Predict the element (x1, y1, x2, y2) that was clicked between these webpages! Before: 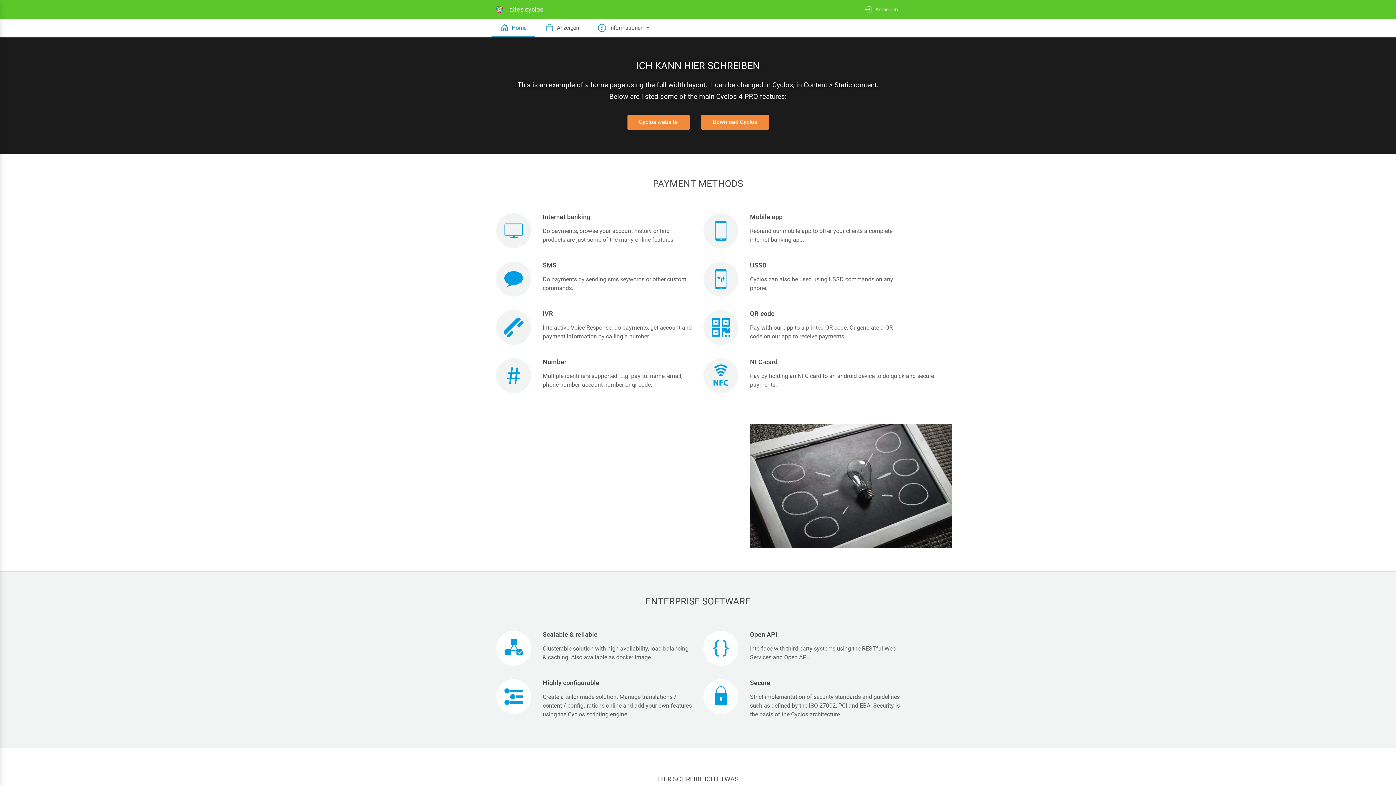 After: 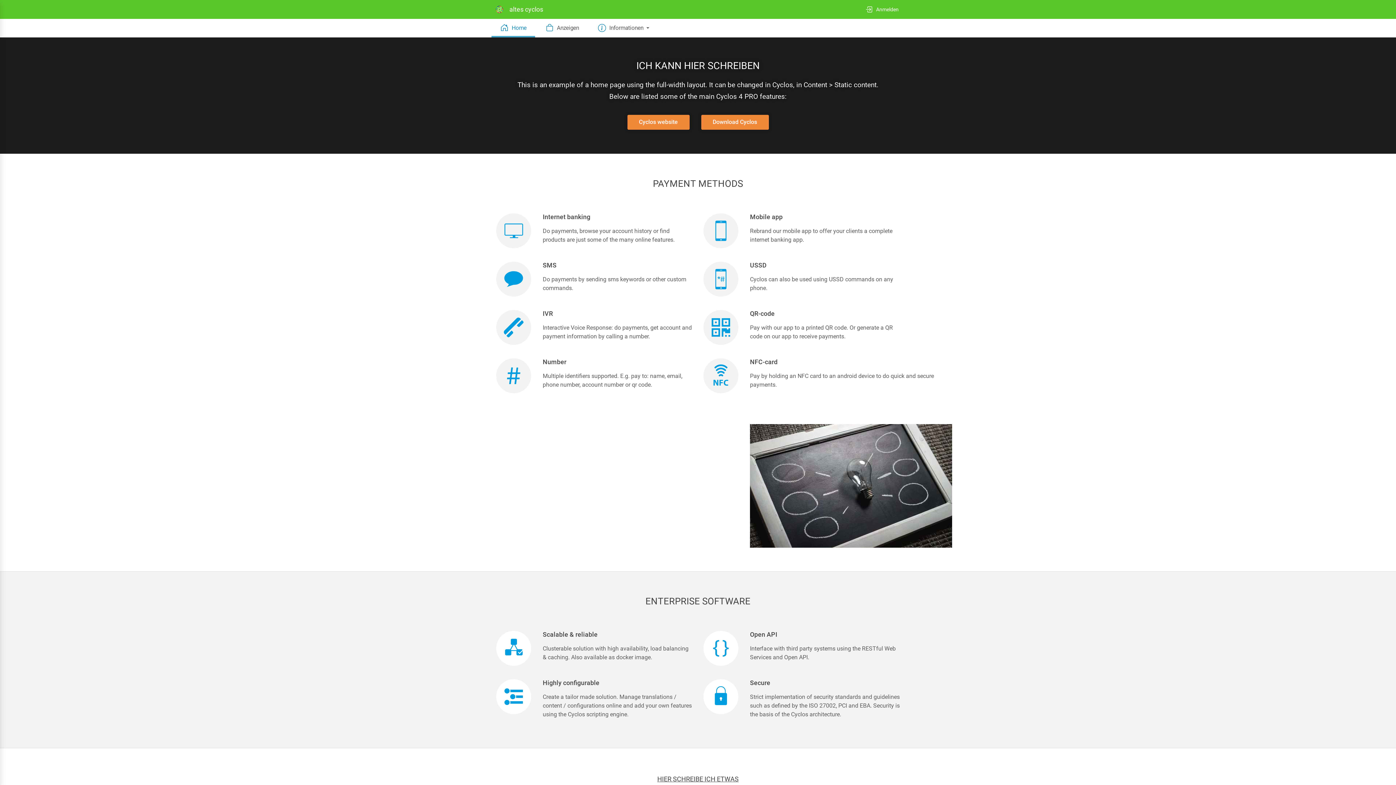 Action: bbox: (490, 0, 861, 18) label: altes cyclos